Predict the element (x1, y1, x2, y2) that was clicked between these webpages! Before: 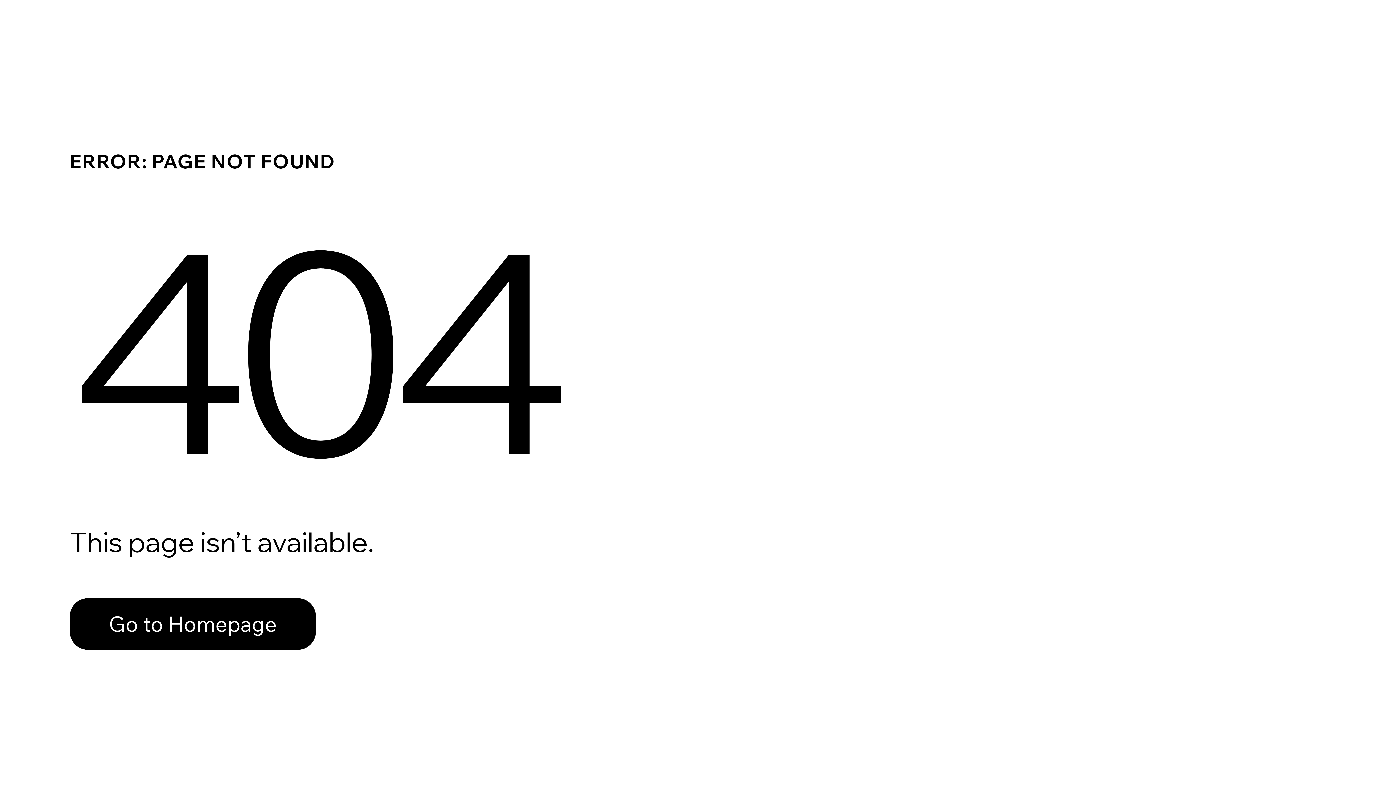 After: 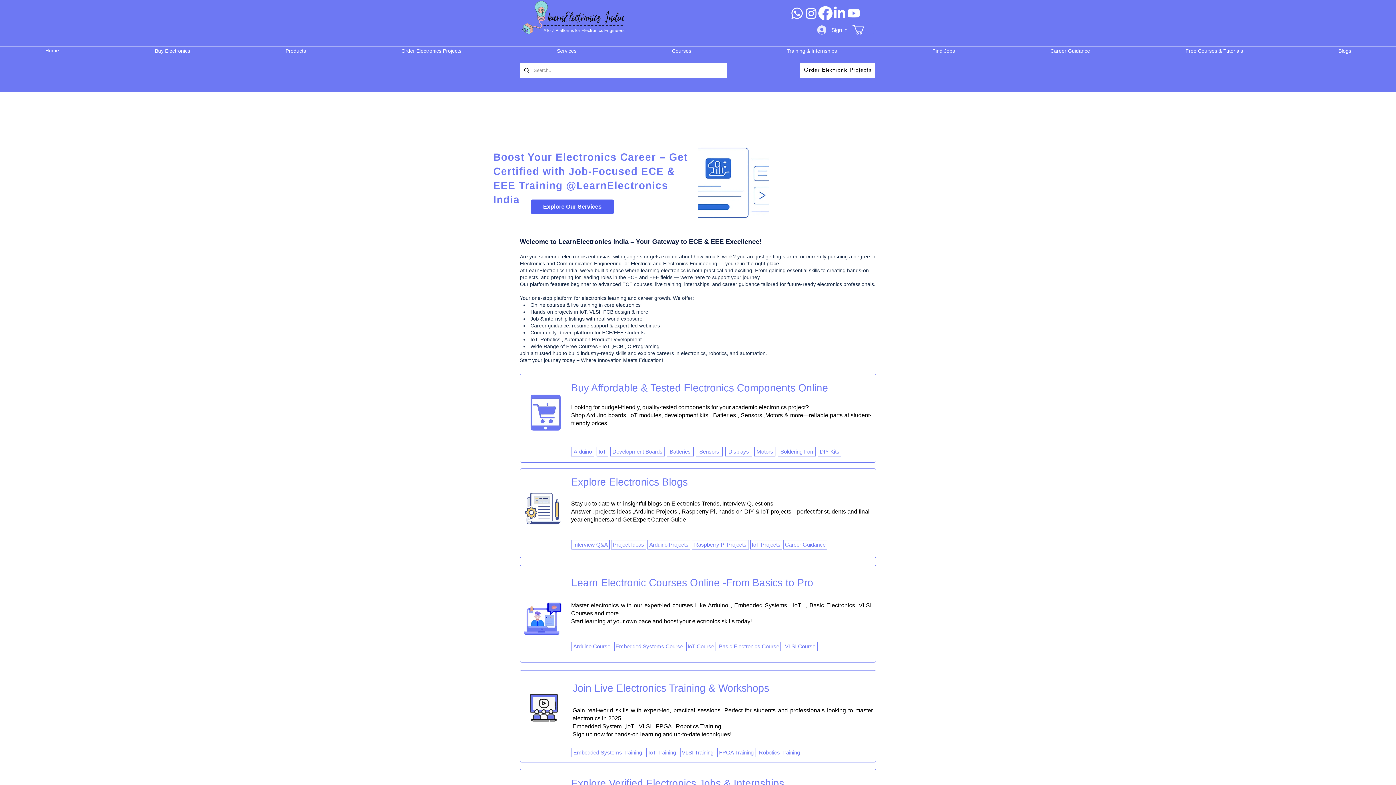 Action: bbox: (69, 598, 316, 650) label: Go to Homepage